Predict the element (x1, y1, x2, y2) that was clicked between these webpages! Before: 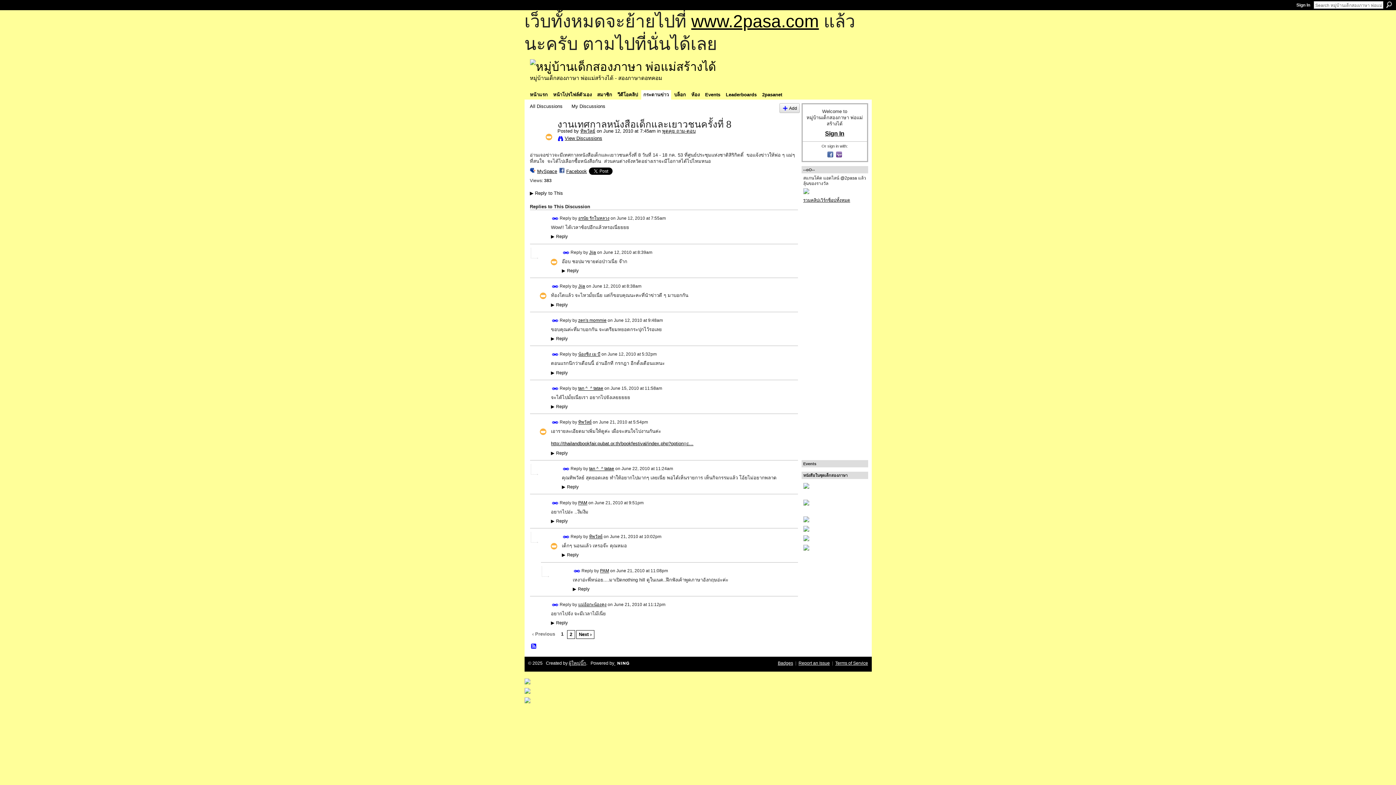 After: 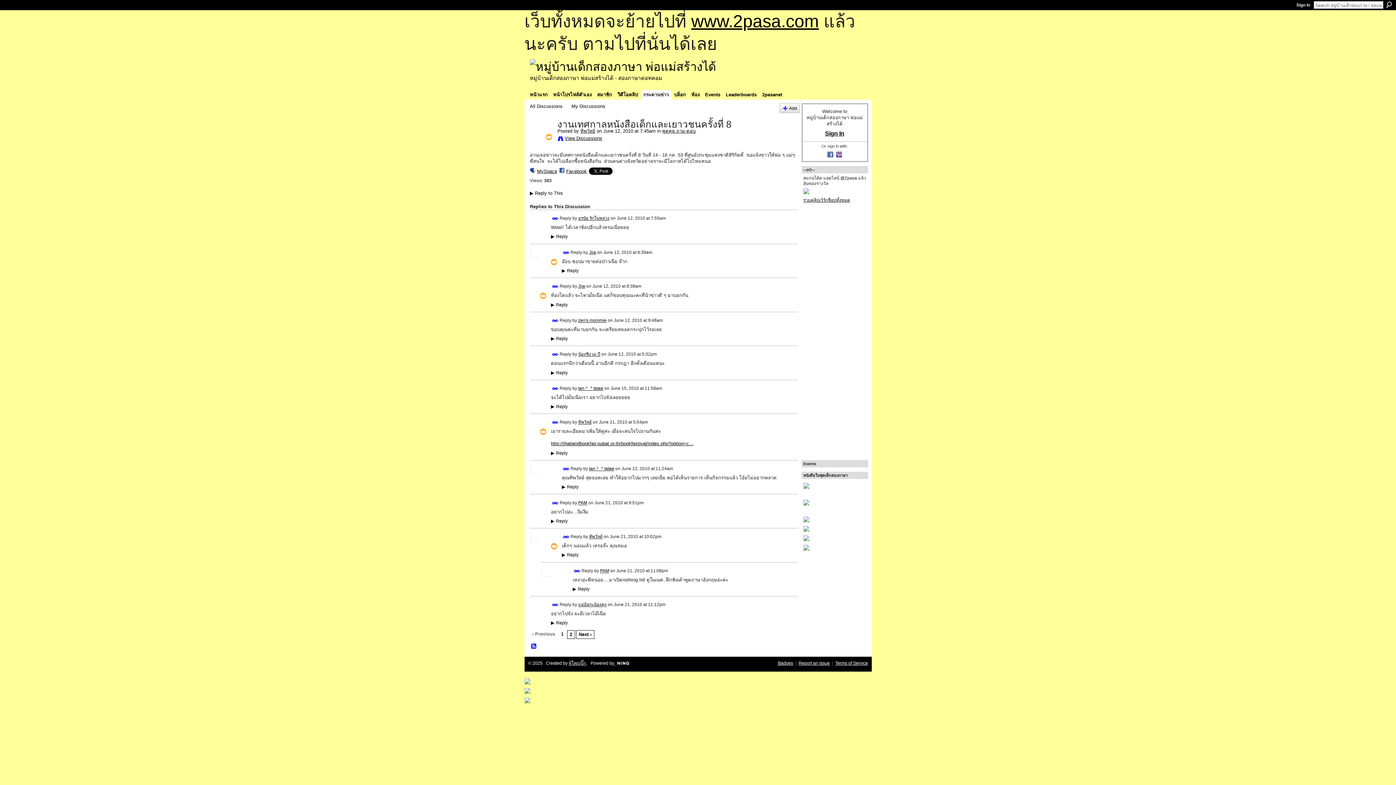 Action: label: Permalink bbox: (551, 351, 558, 358)